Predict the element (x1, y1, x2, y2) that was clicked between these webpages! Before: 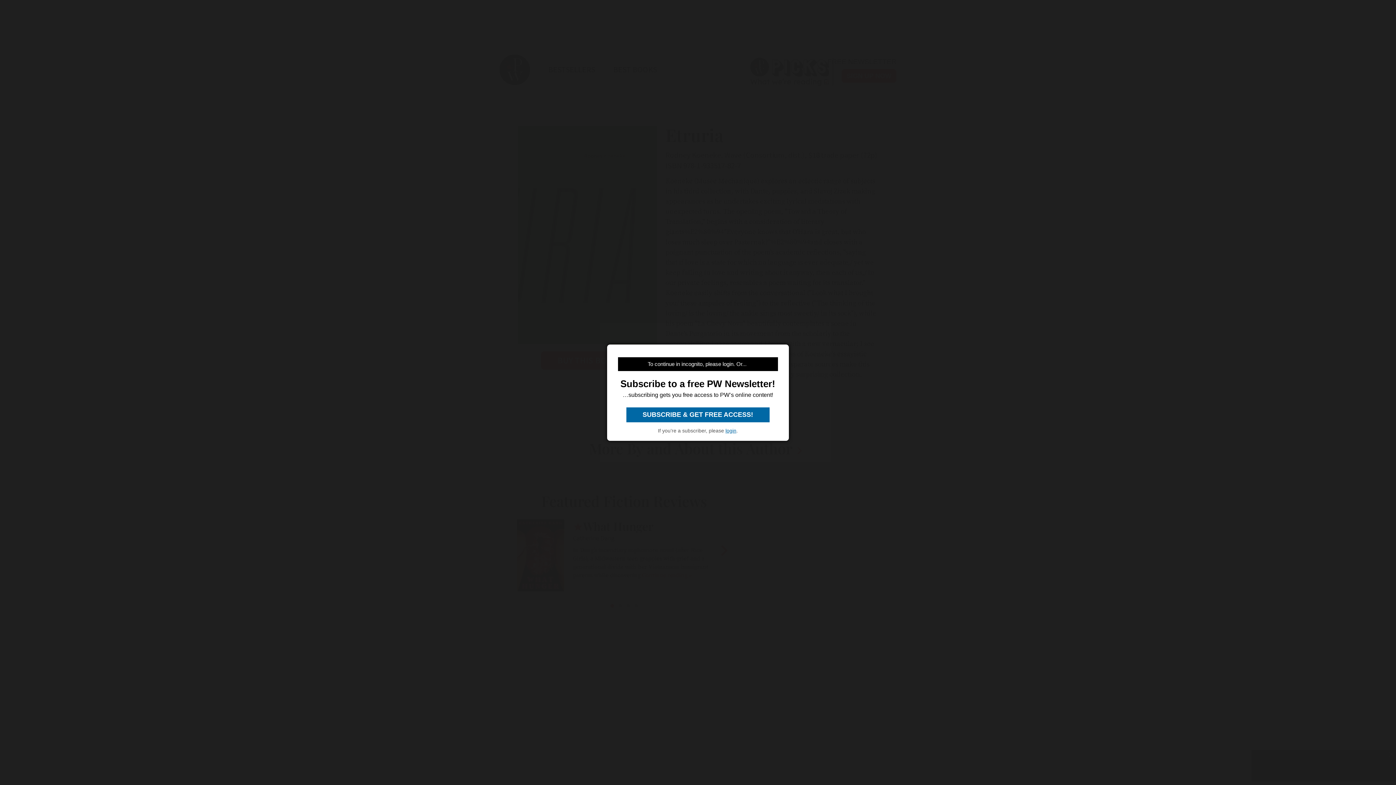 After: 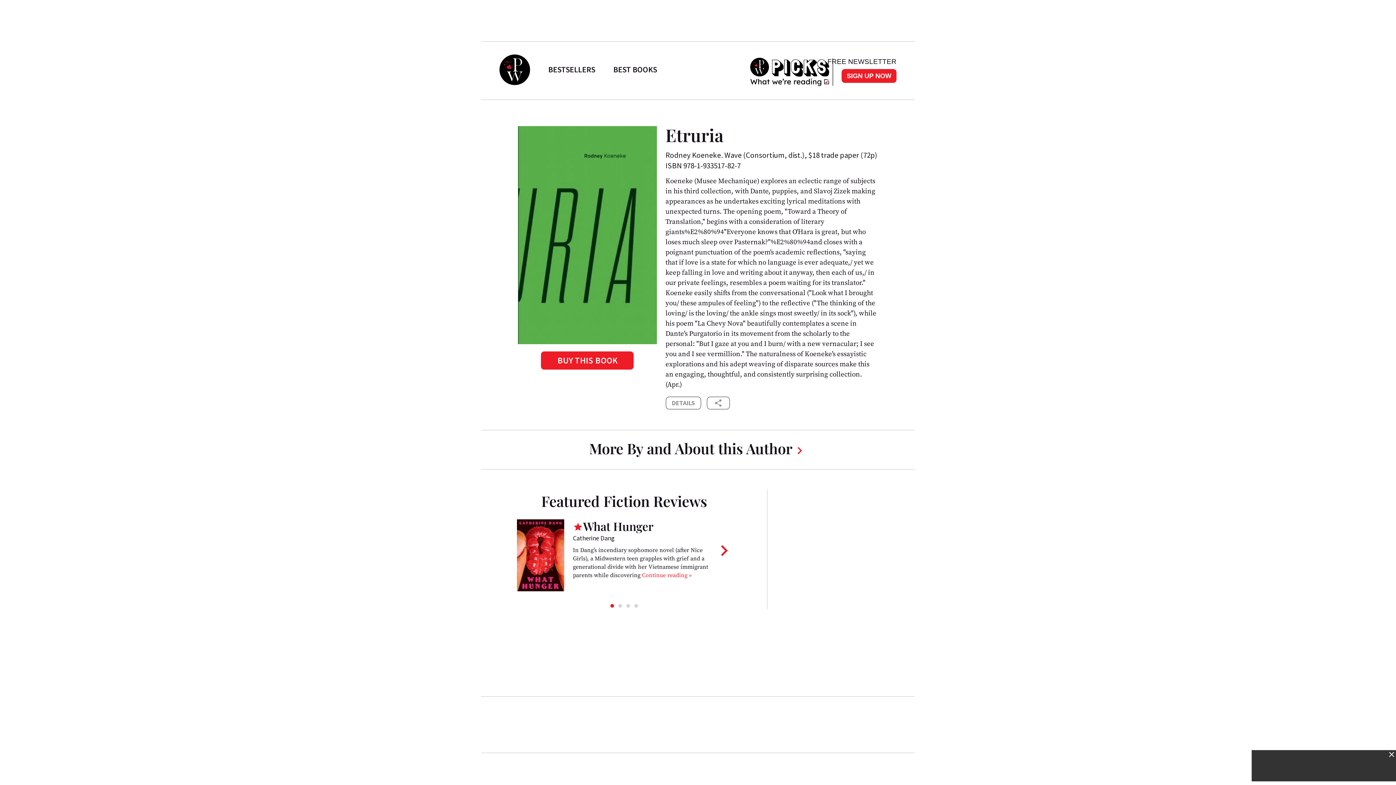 Action: bbox: (626, 407, 769, 422) label:  SUBSCRIBE & GET FREE ACCESS! 